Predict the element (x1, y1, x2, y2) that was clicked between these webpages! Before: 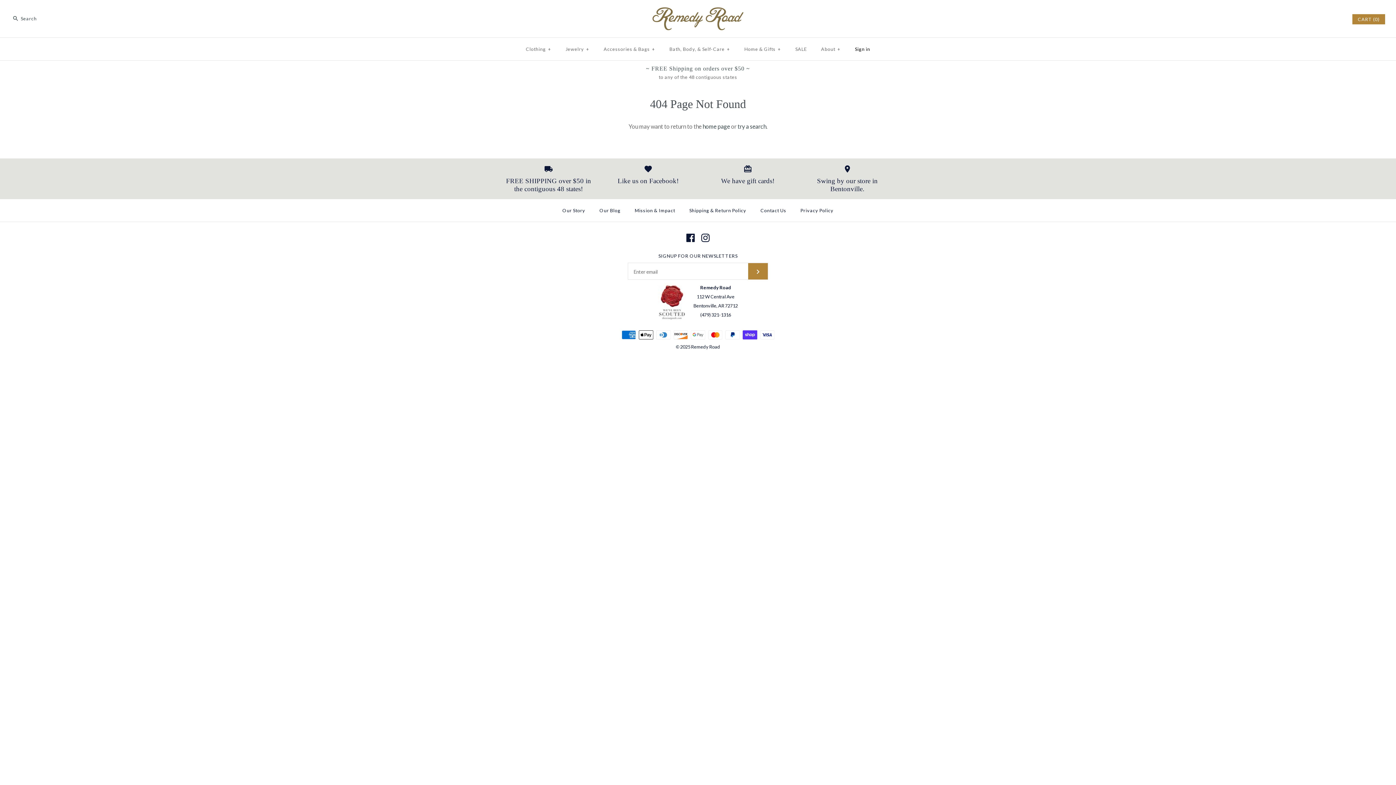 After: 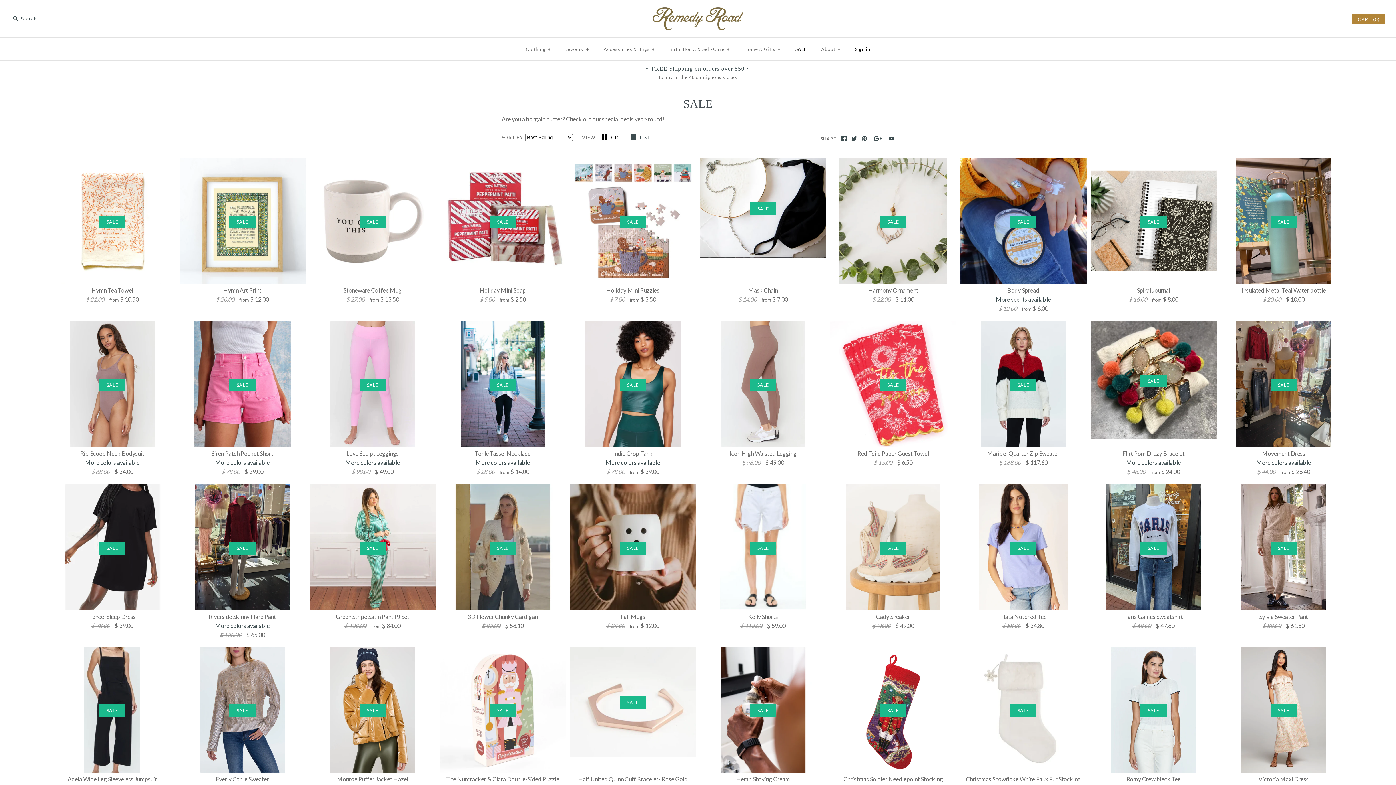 Action: label: SALE bbox: (788, 39, 813, 58)